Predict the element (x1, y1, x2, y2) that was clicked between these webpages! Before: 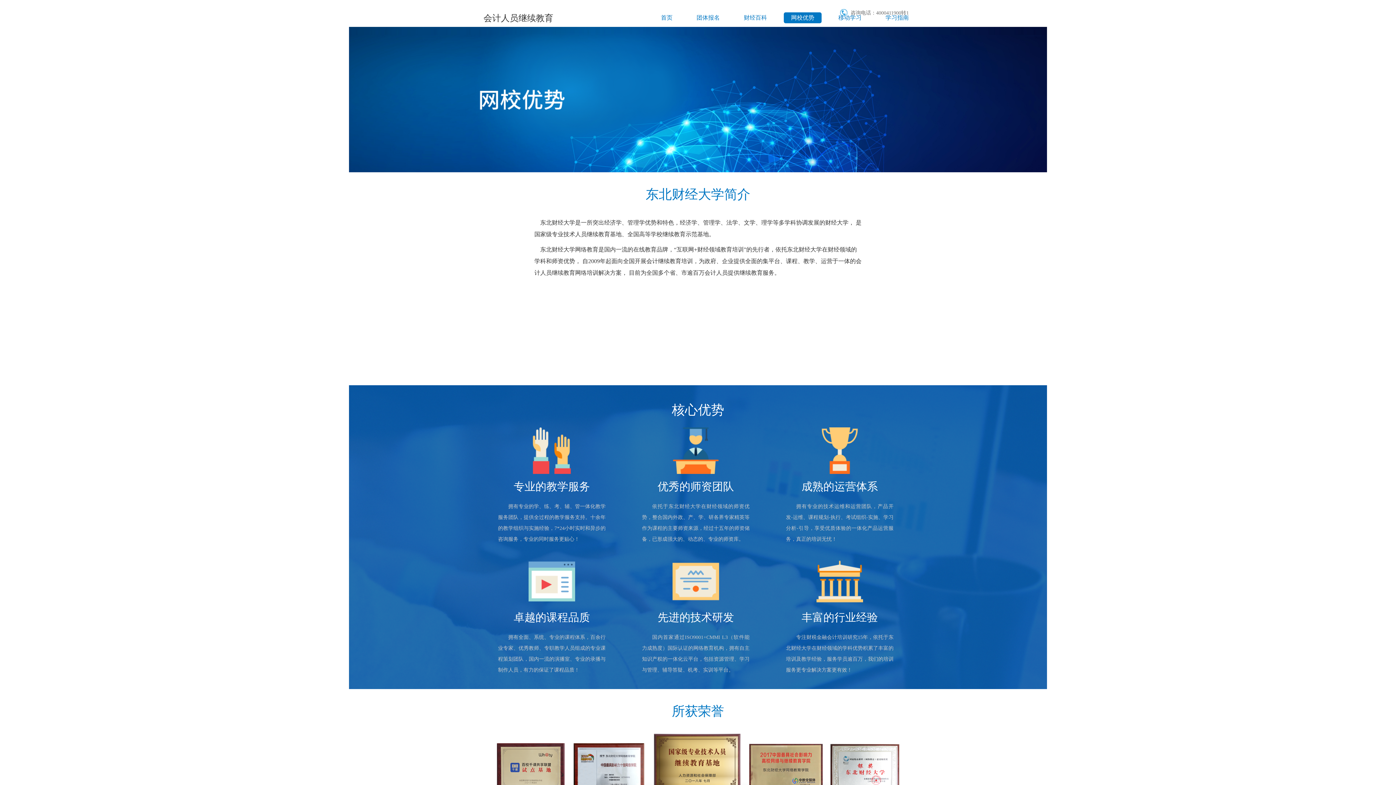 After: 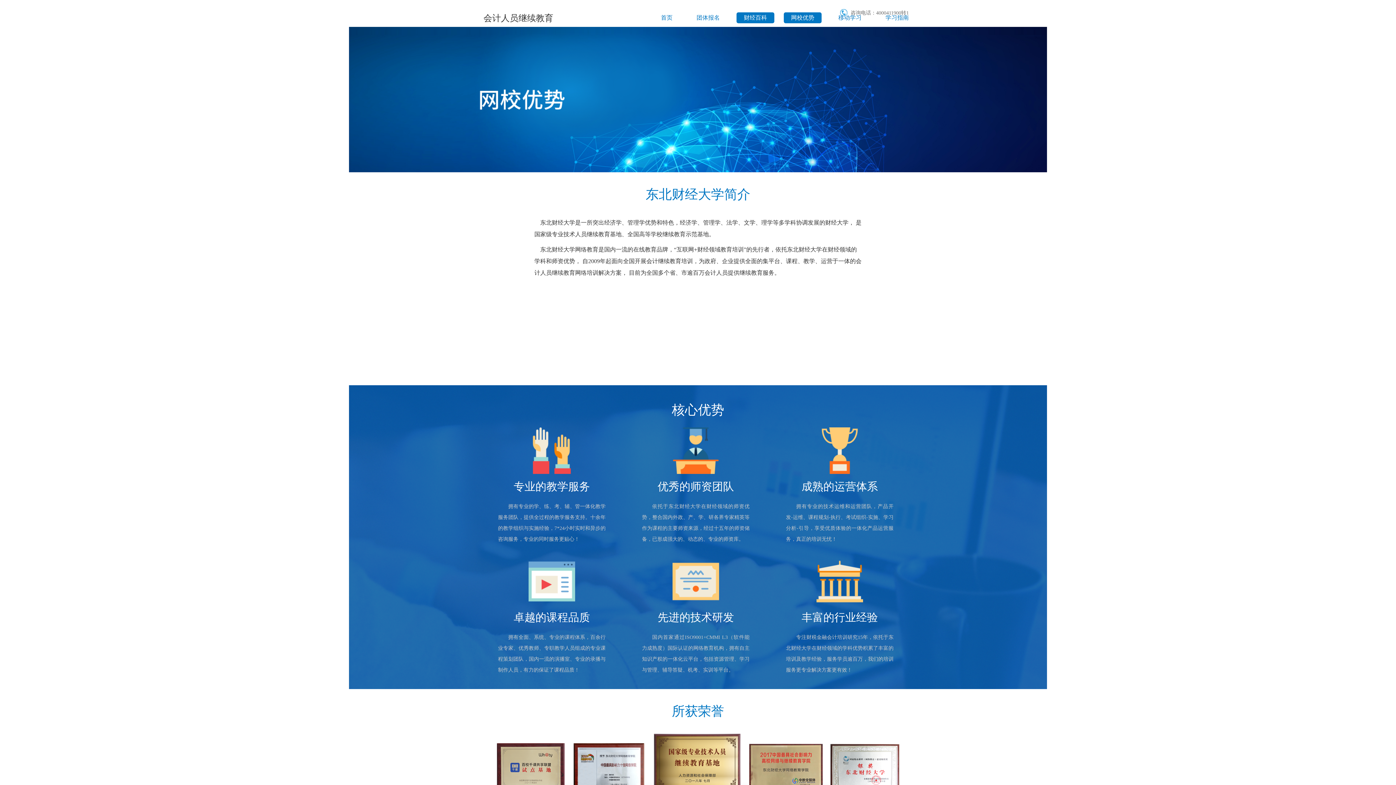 Action: label: 财经百科 bbox: (736, 12, 774, 23)